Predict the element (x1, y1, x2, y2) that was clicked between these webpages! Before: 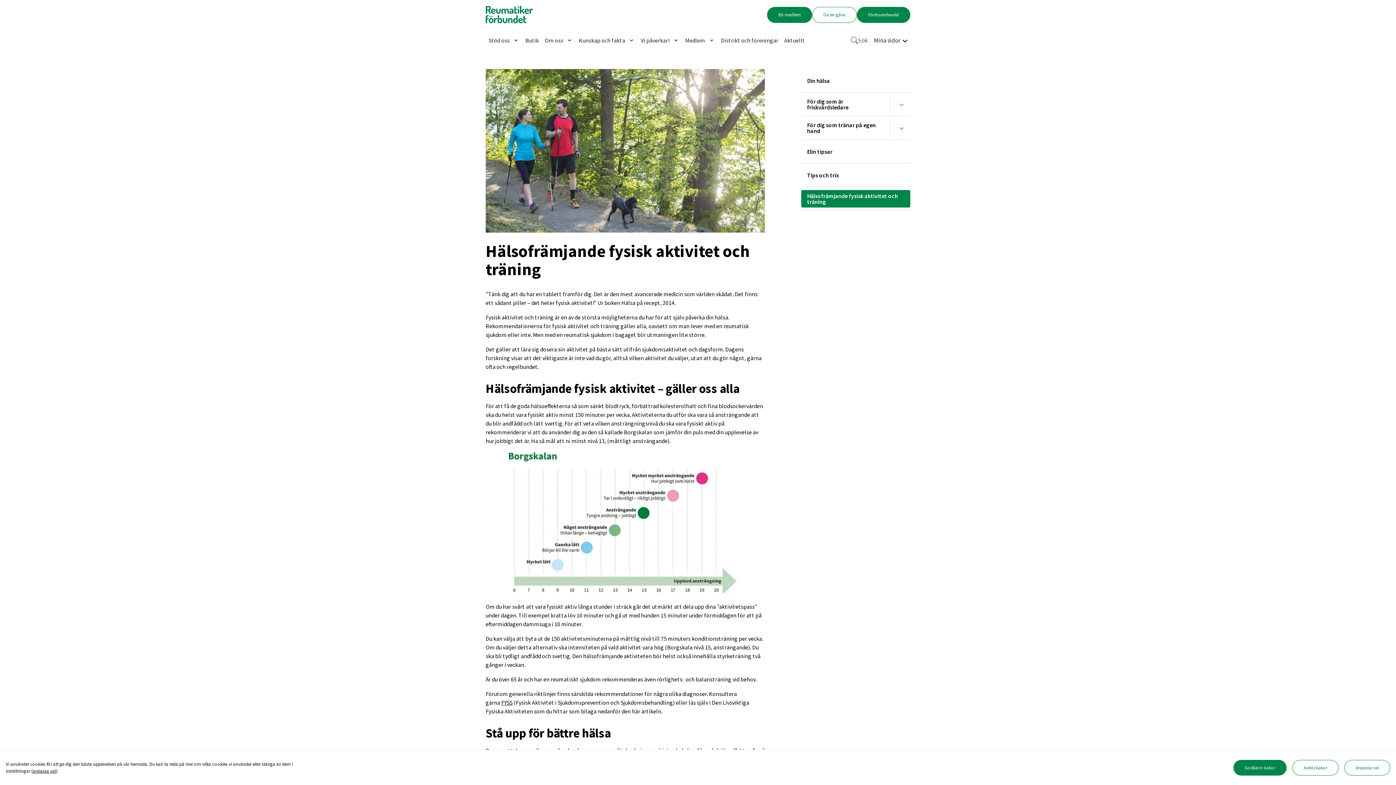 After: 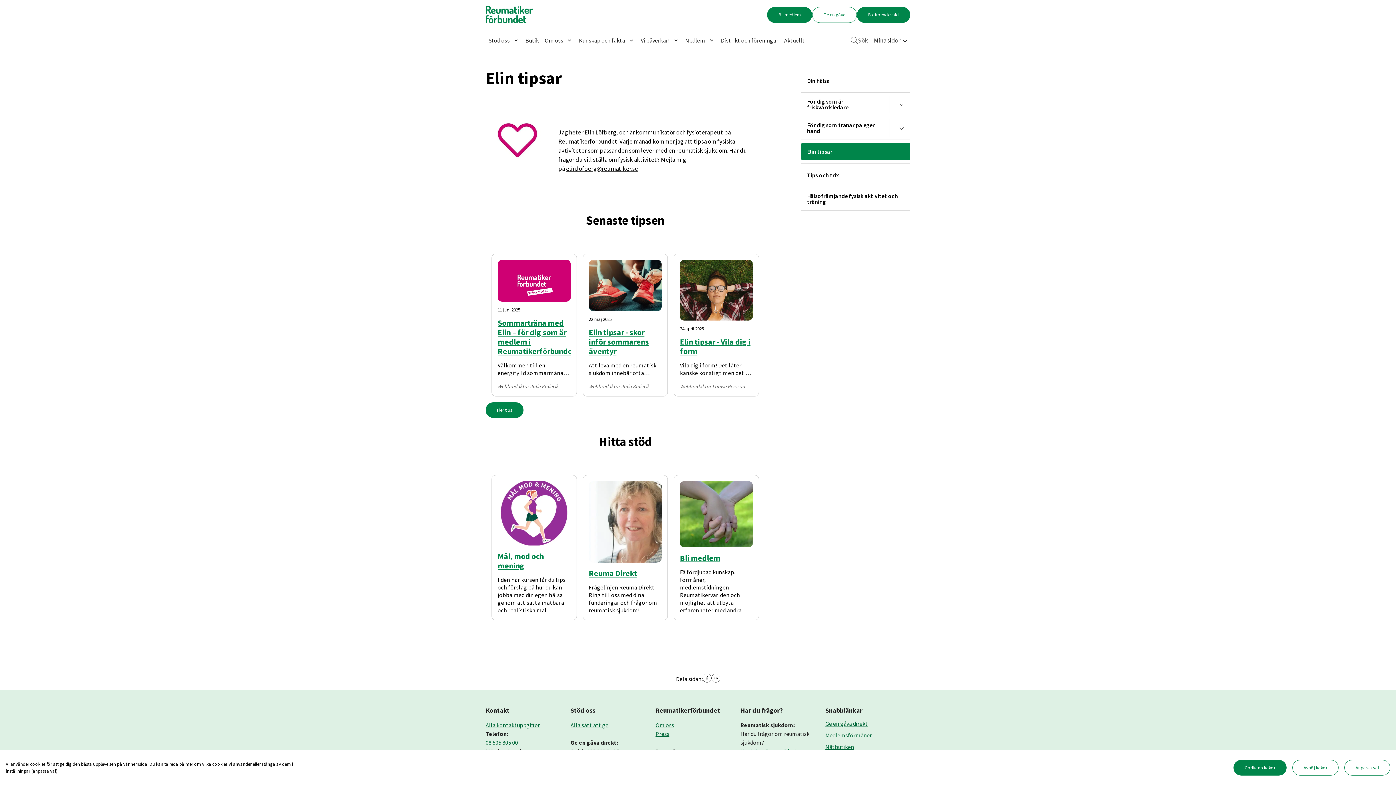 Action: bbox: (801, 142, 910, 160) label: Elin tipsar